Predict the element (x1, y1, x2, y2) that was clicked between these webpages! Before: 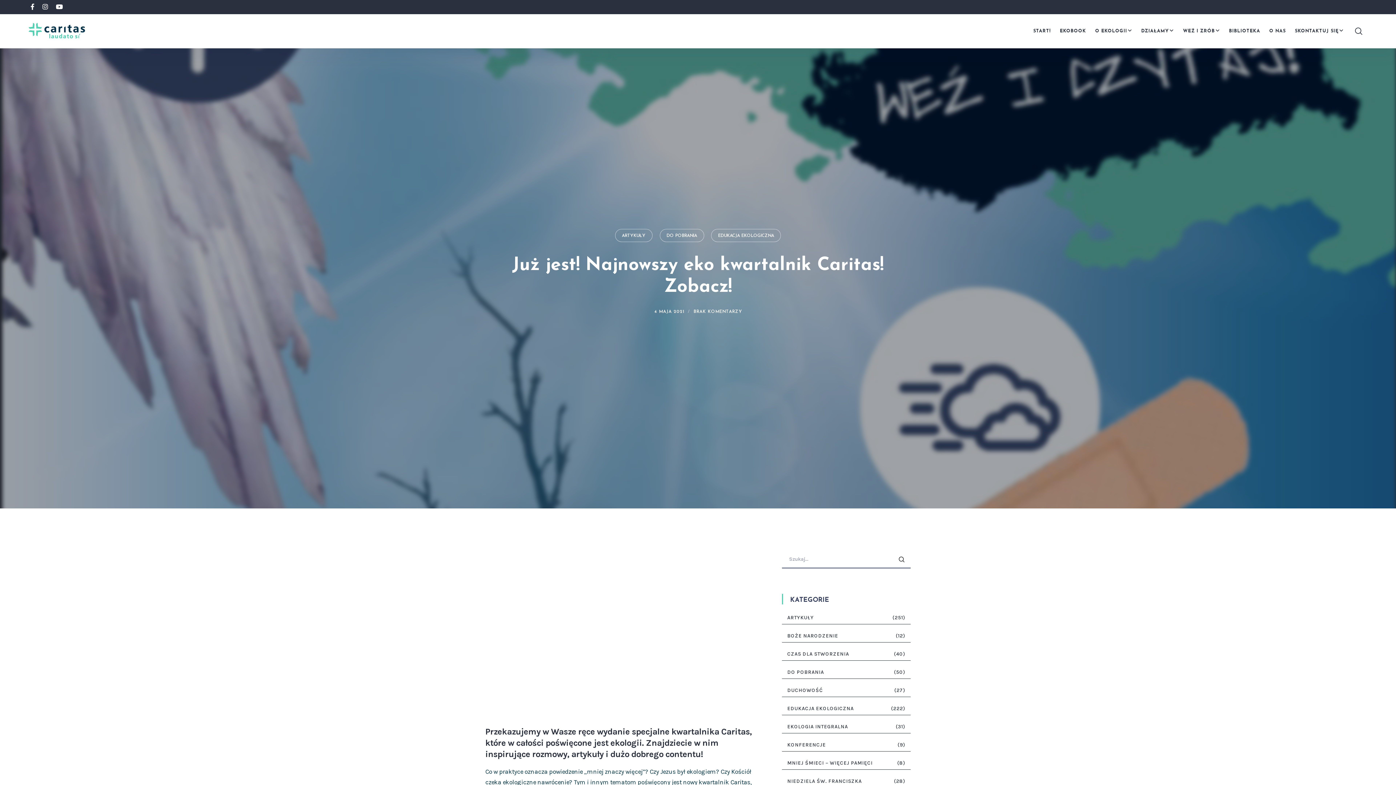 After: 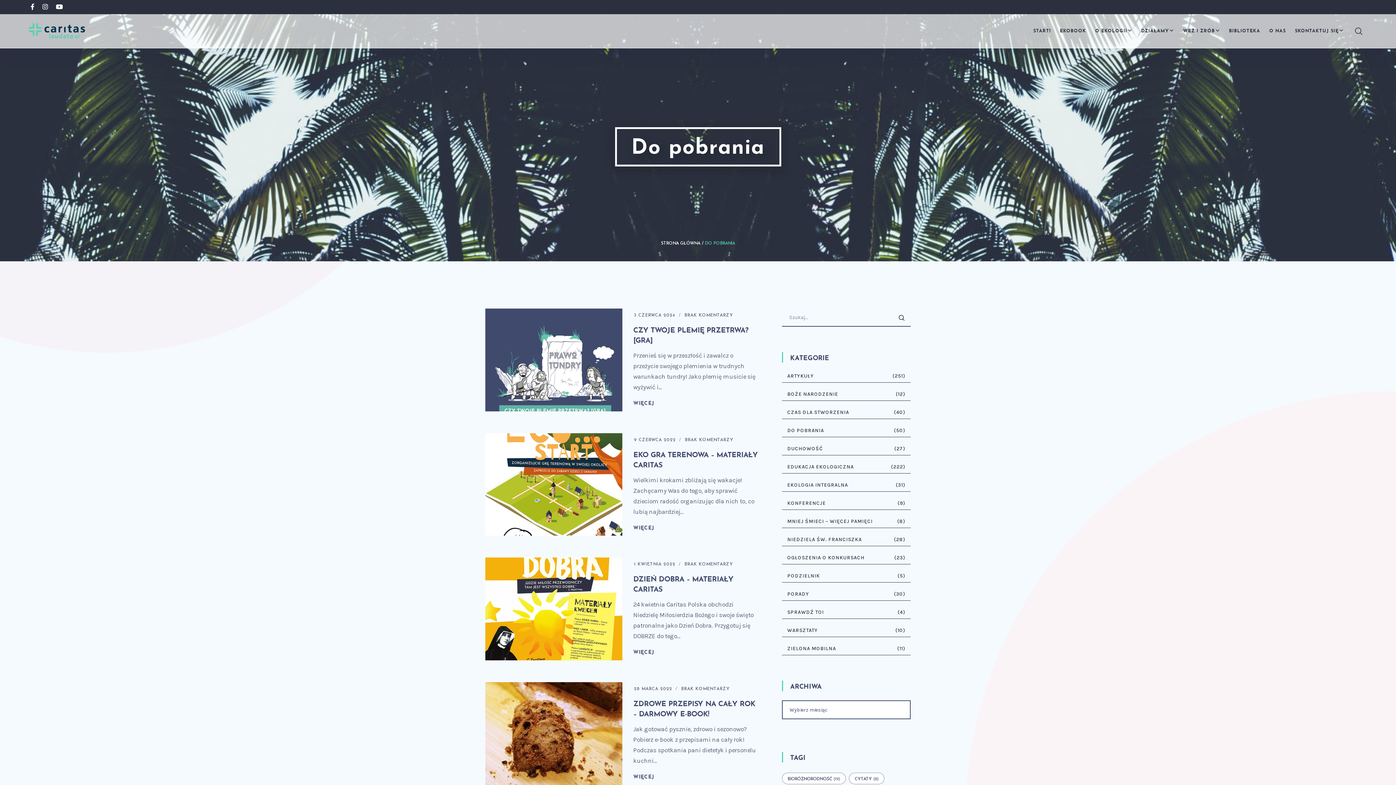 Action: bbox: (659, 229, 704, 242) label: DO POBRANIA